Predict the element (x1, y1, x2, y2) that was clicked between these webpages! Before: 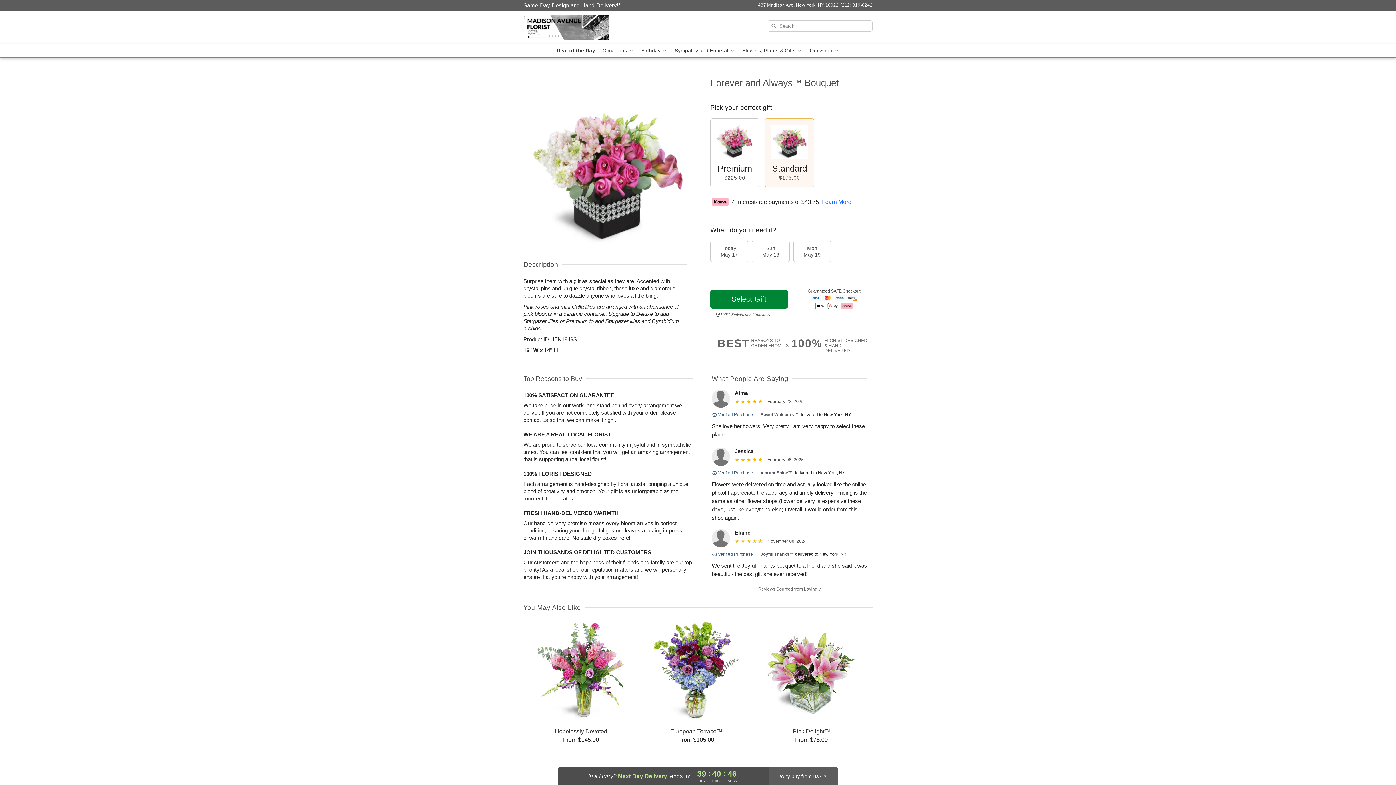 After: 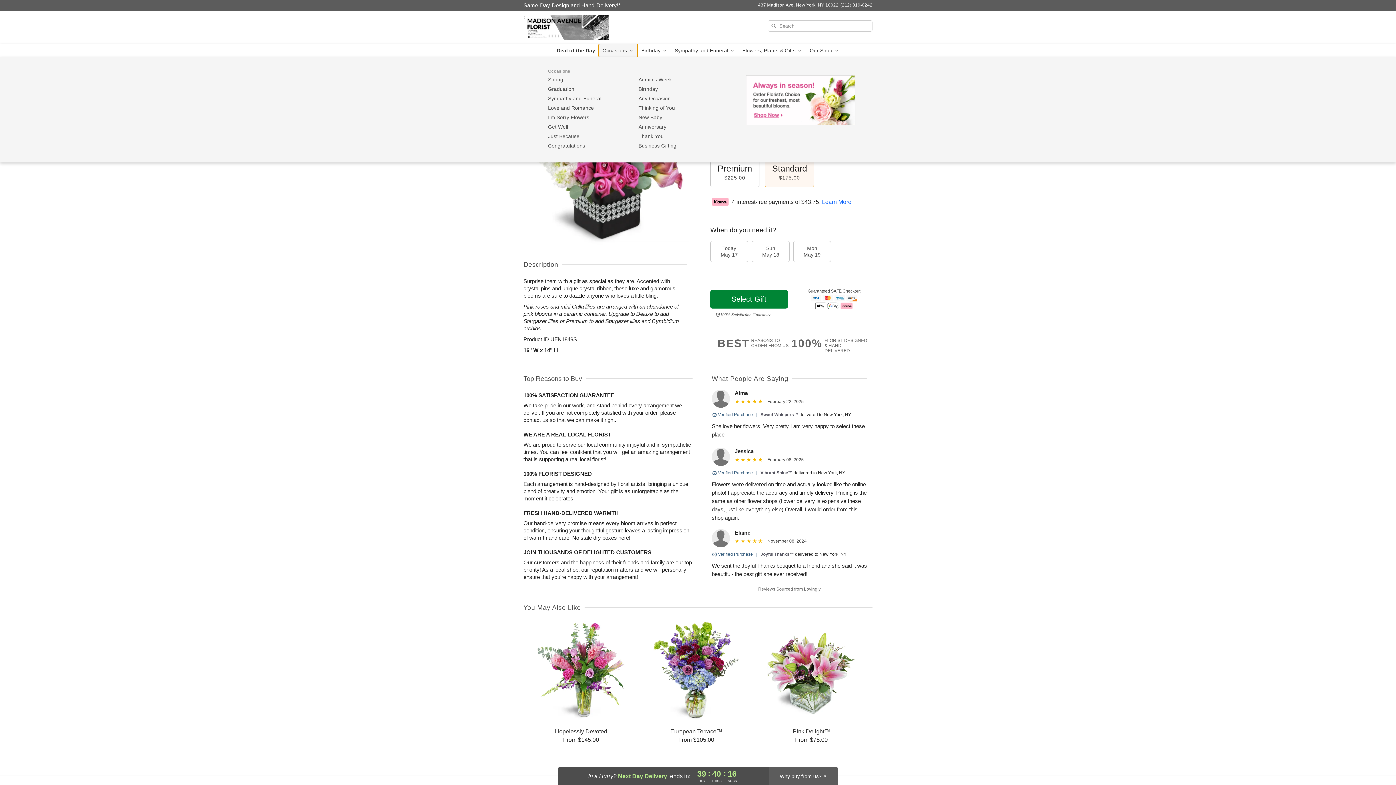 Action: label: Occasions  bbox: (599, 44, 637, 57)